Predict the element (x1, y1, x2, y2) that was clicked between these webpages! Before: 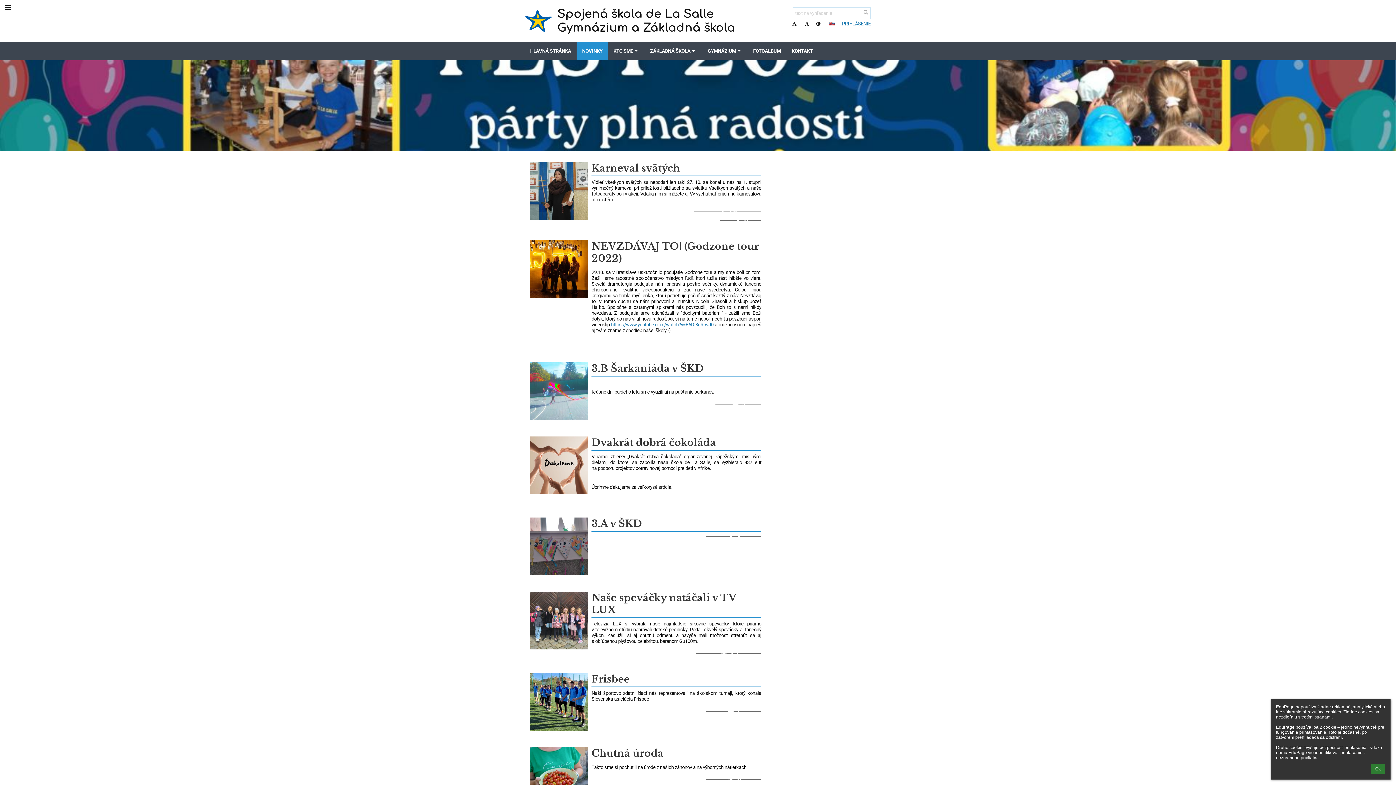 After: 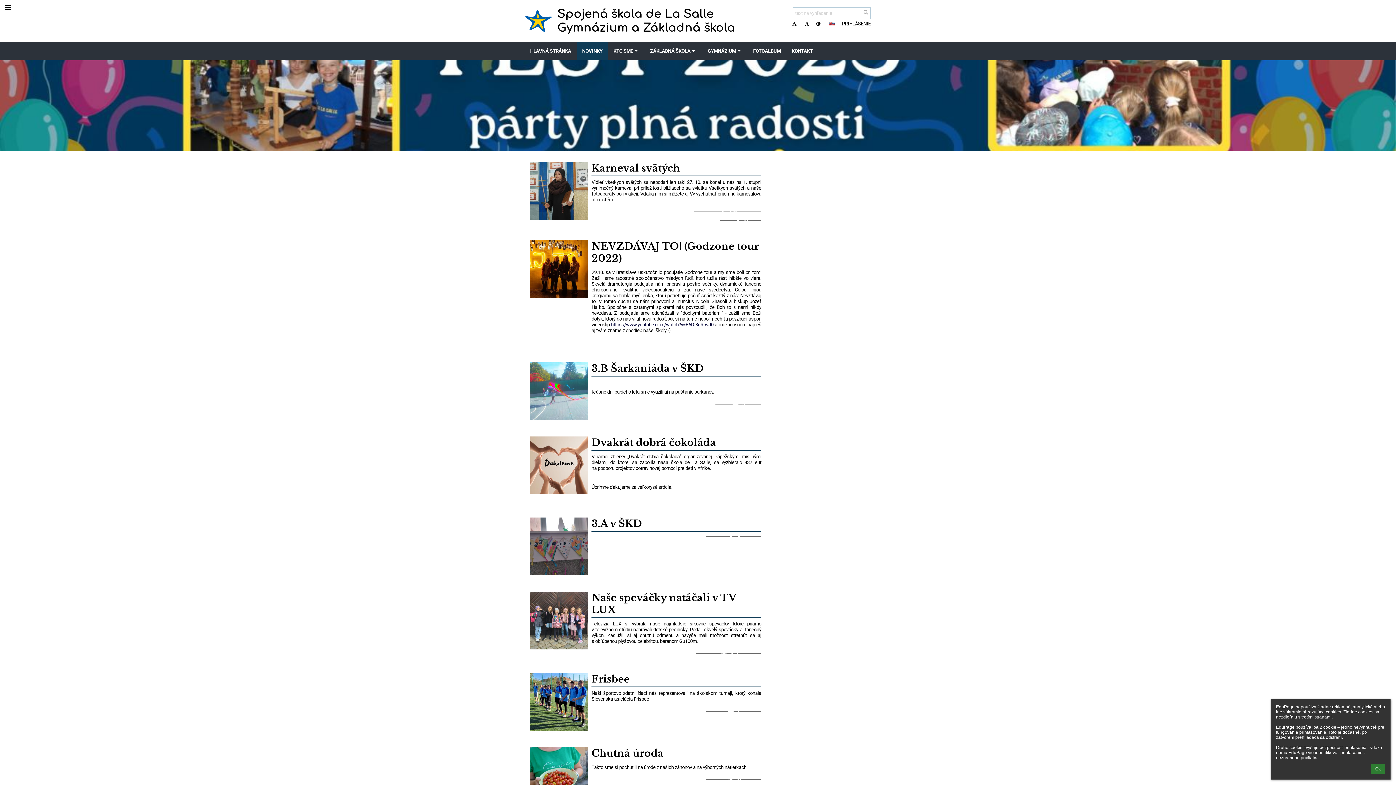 Action: bbox: (815, 19, 821, 28)